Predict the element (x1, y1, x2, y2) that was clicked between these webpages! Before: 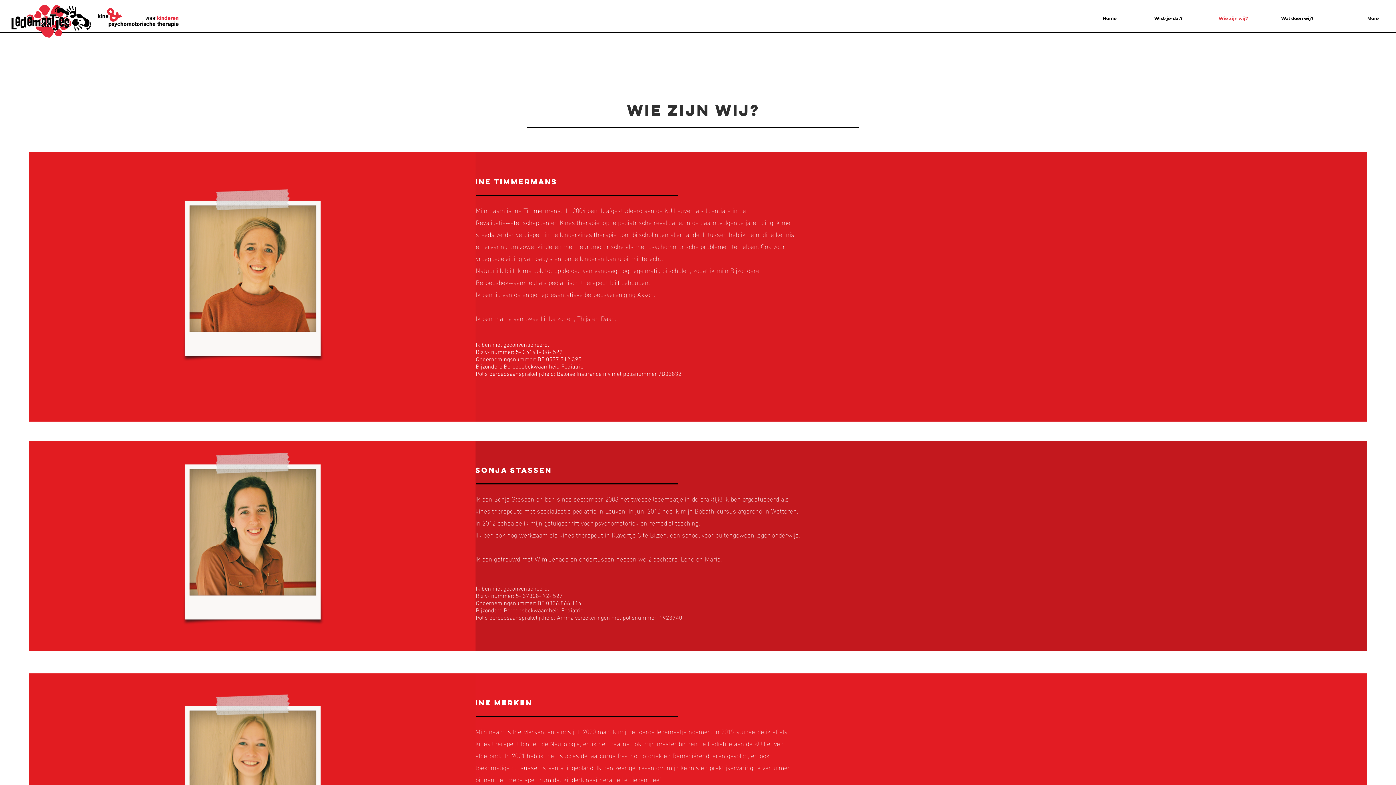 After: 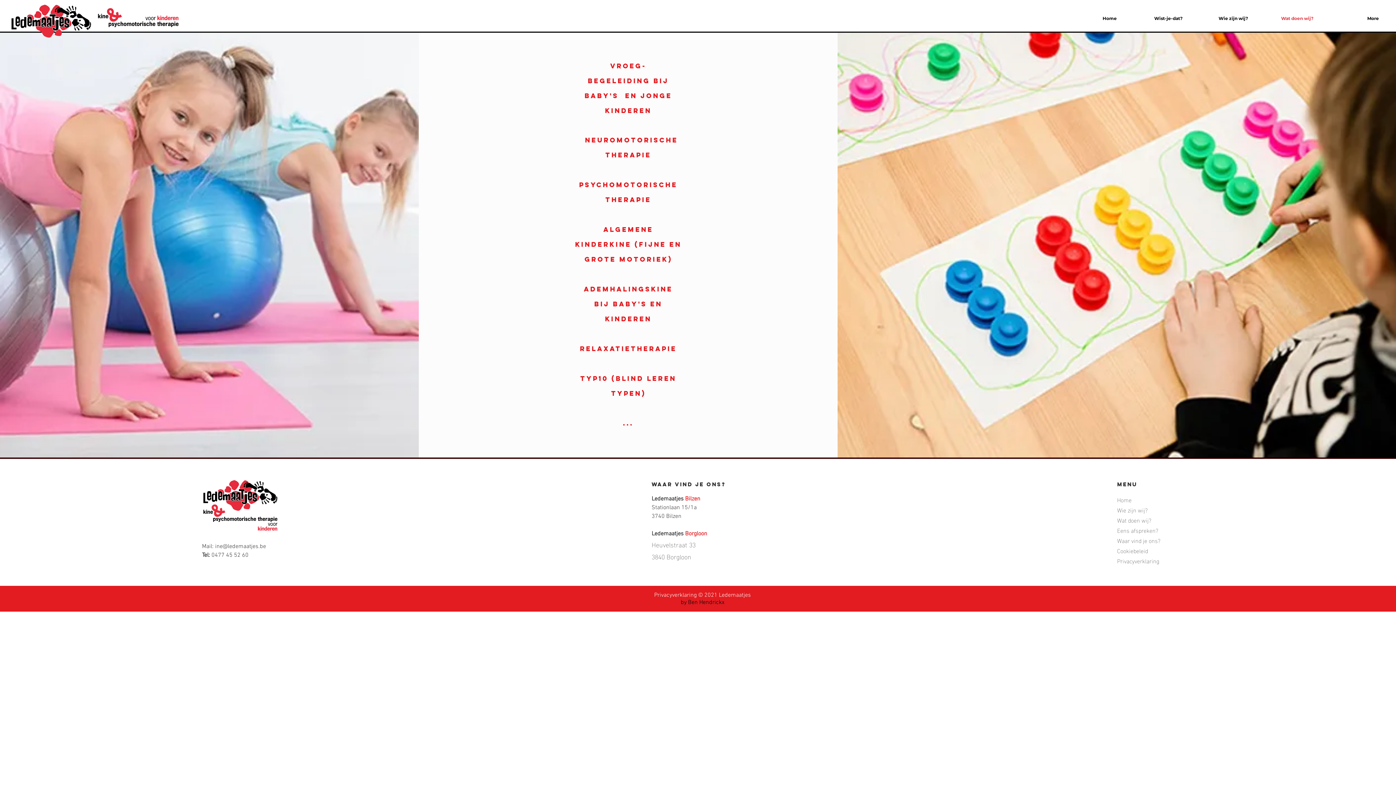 Action: label: Wat doen wij? bbox: (1253, 9, 1319, 27)